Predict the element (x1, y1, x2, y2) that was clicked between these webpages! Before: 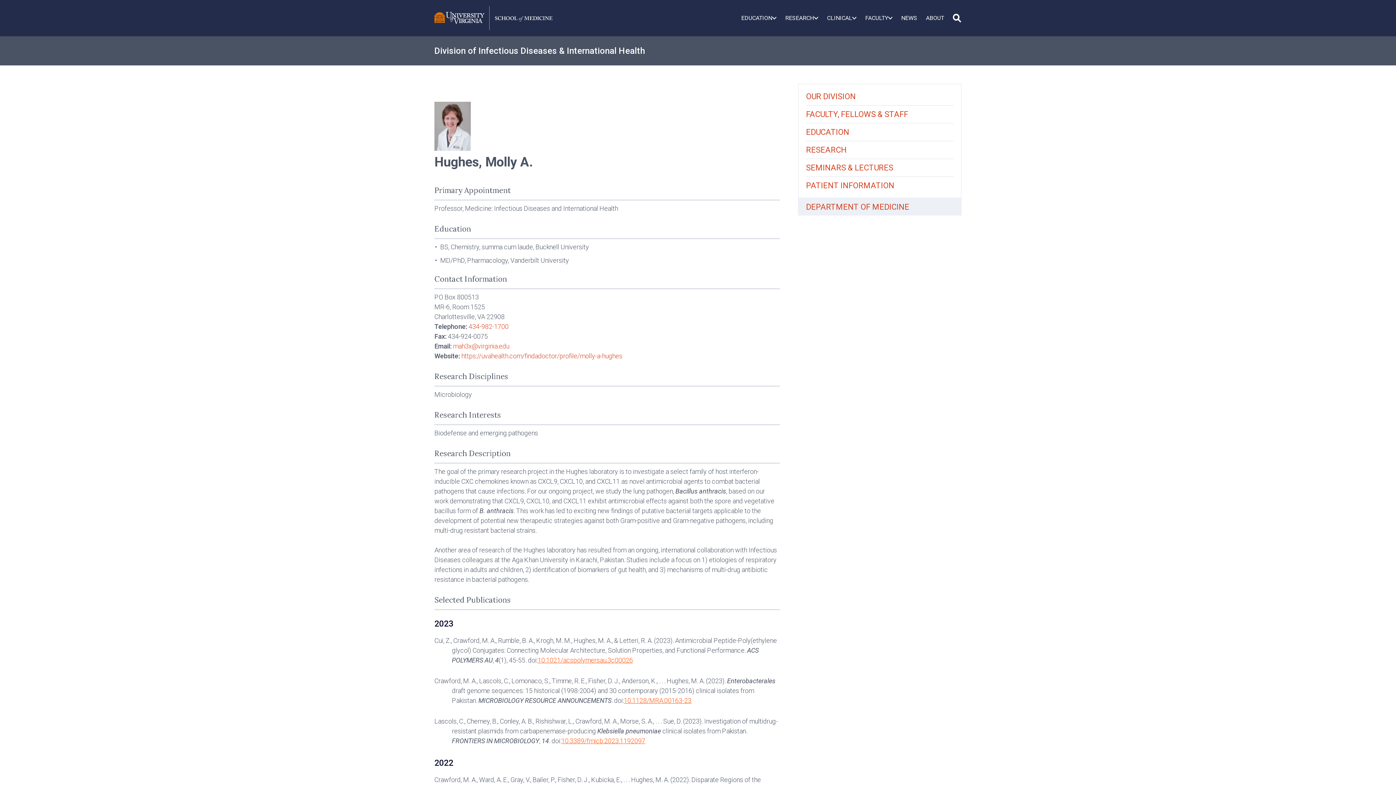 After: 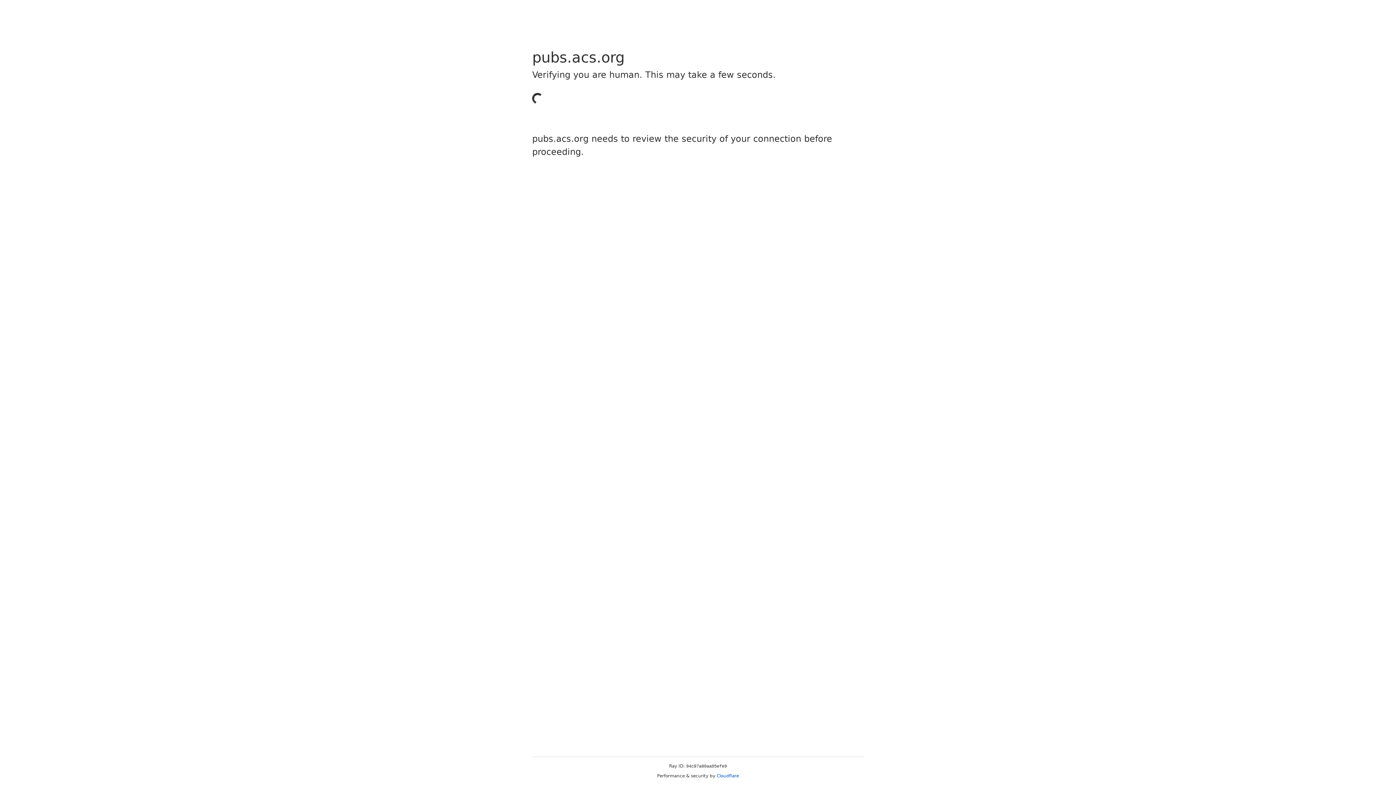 Action: bbox: (537, 656, 633, 664) label: 10.1021/acspolymersau.3c00026